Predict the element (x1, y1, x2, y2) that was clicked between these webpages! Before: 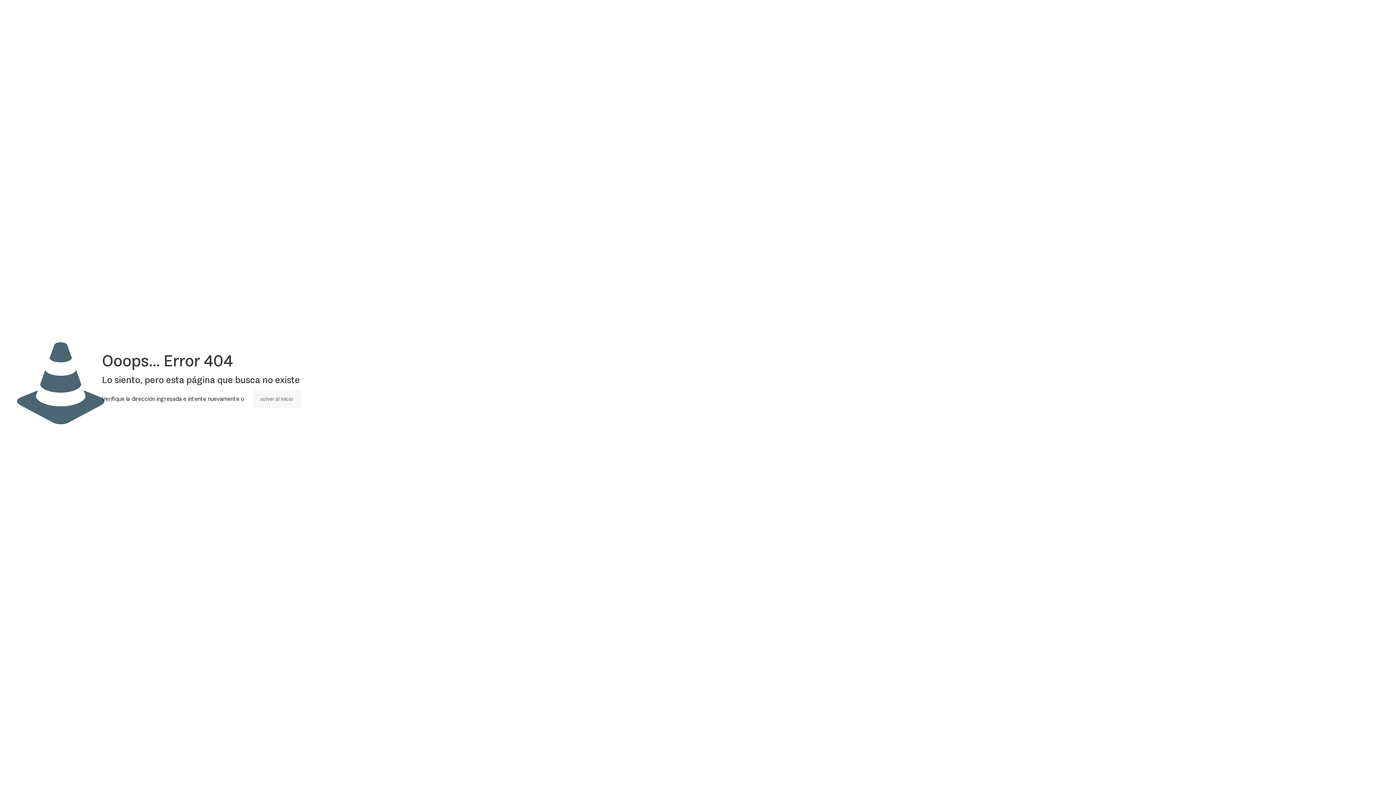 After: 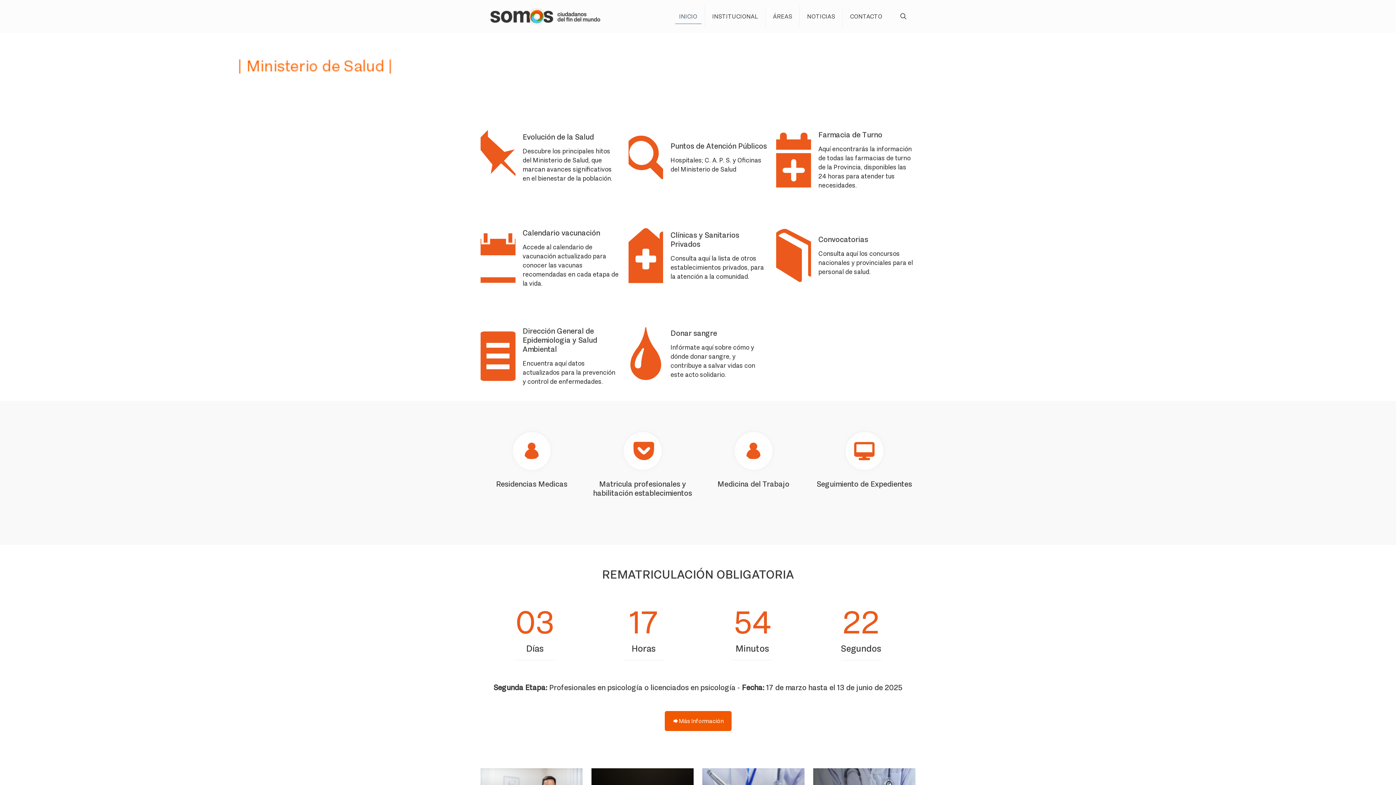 Action: label: volver al Inicio bbox: (253, 390, 300, 408)